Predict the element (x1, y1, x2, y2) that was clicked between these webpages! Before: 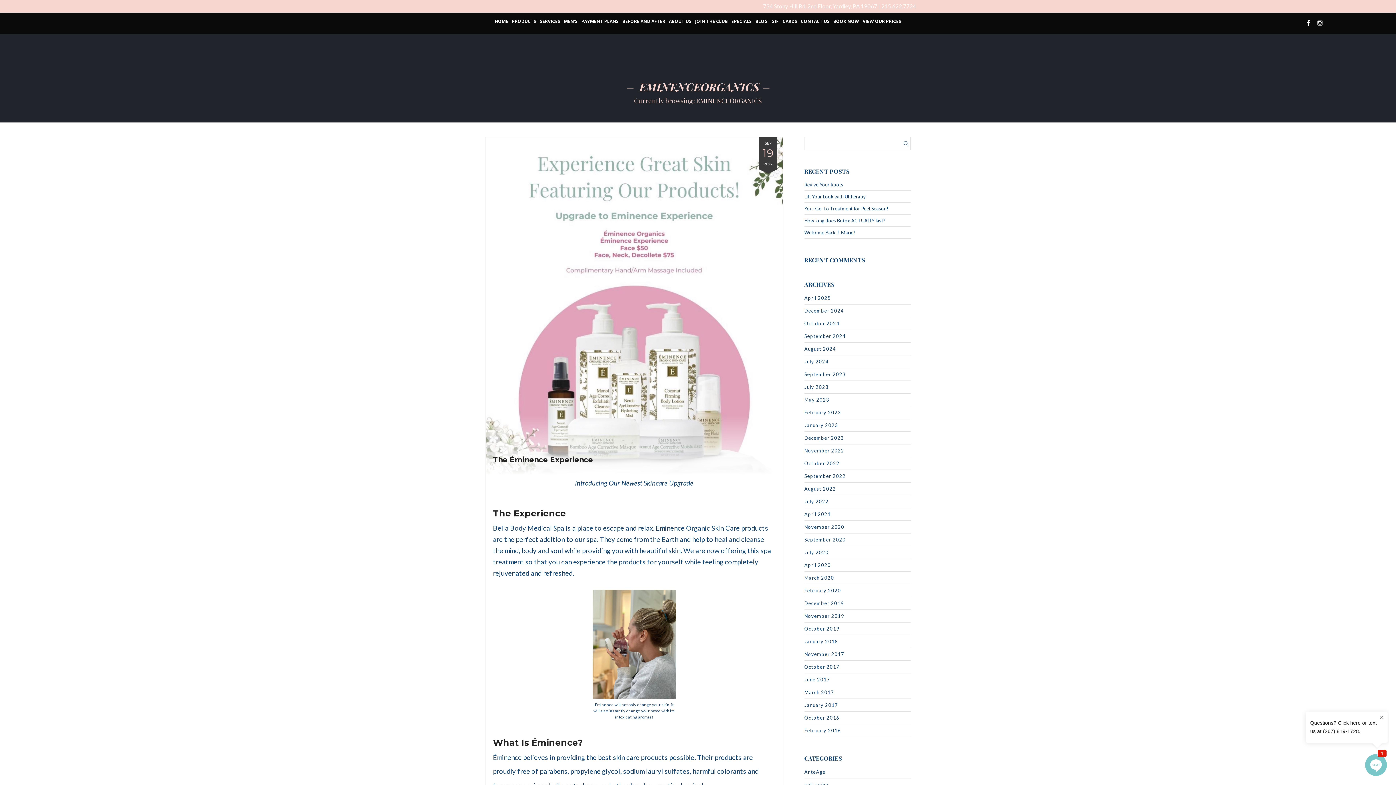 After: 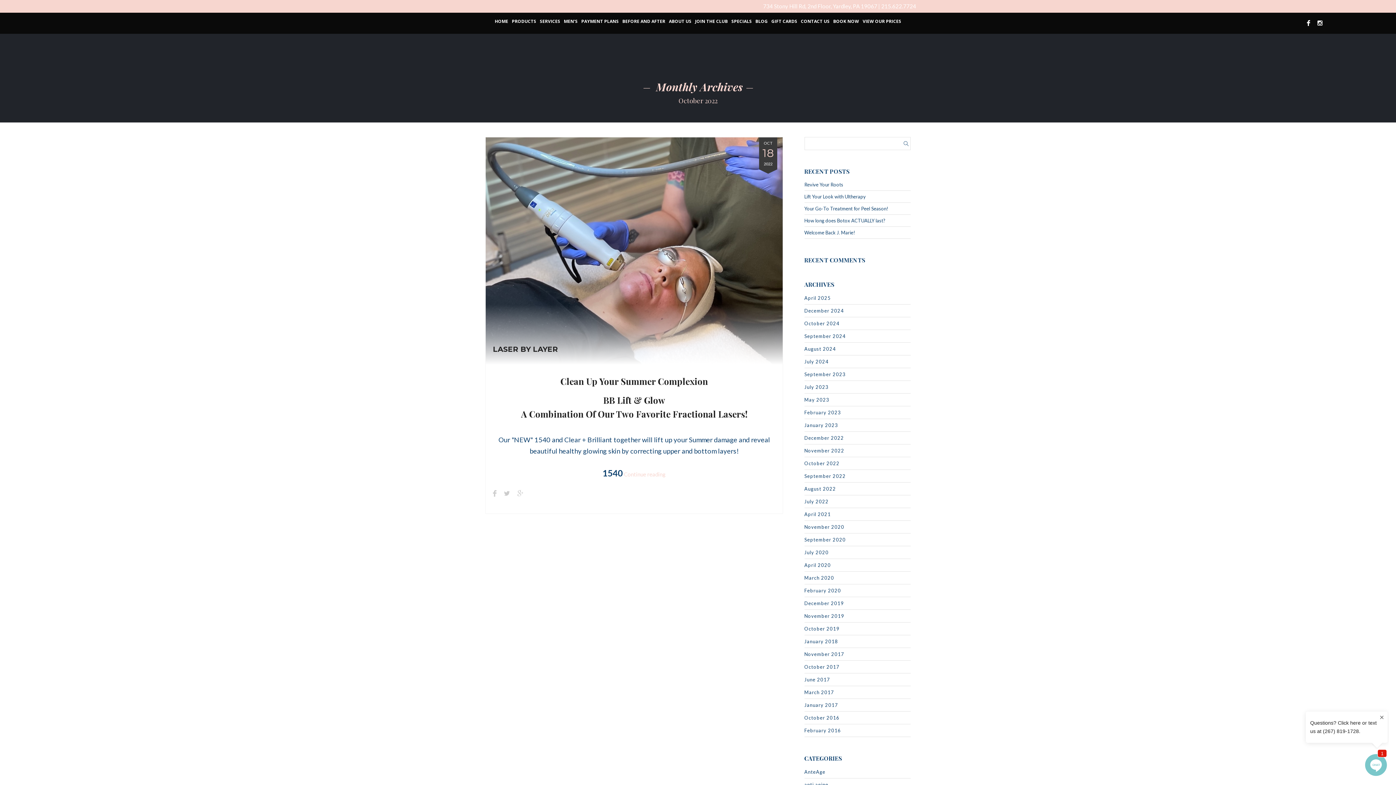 Action: bbox: (804, 457, 839, 470) label: October 2022